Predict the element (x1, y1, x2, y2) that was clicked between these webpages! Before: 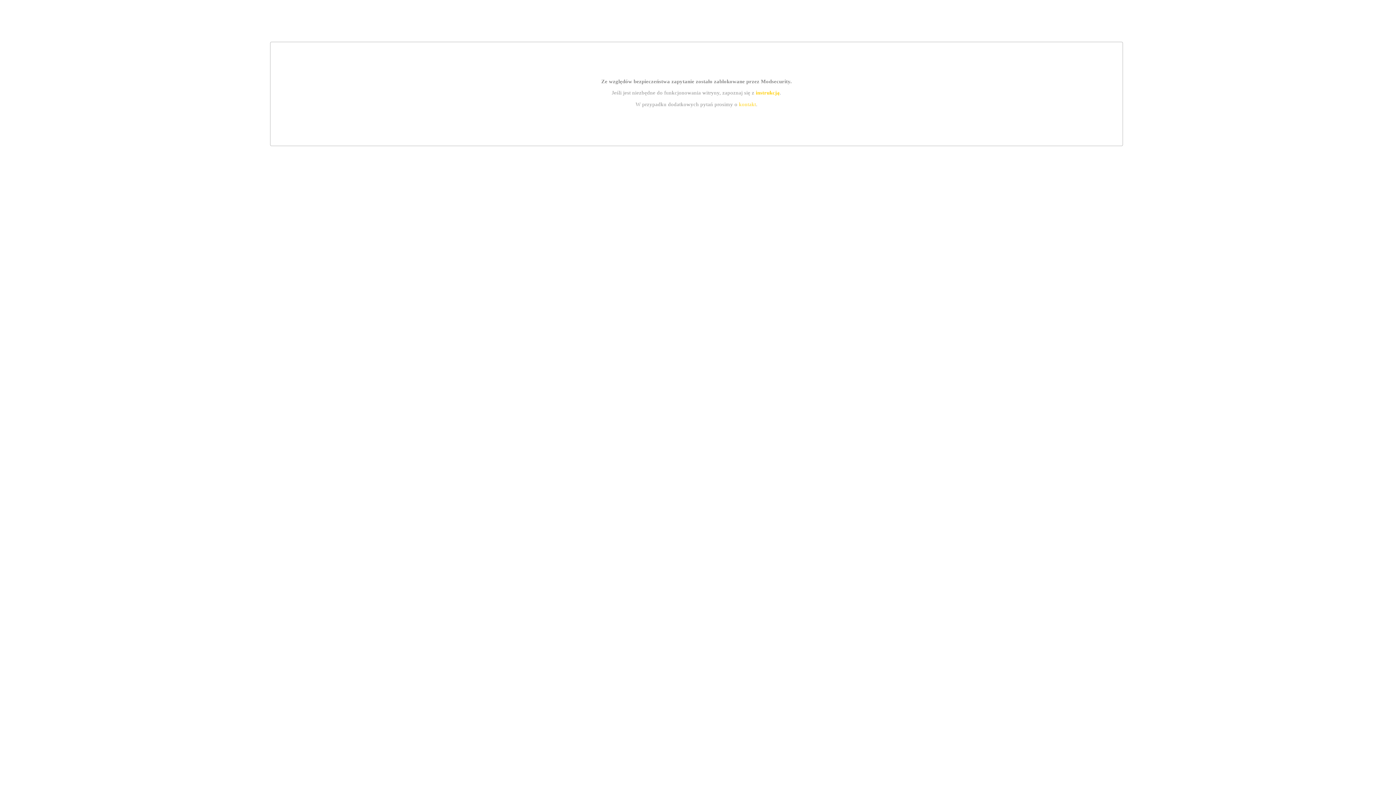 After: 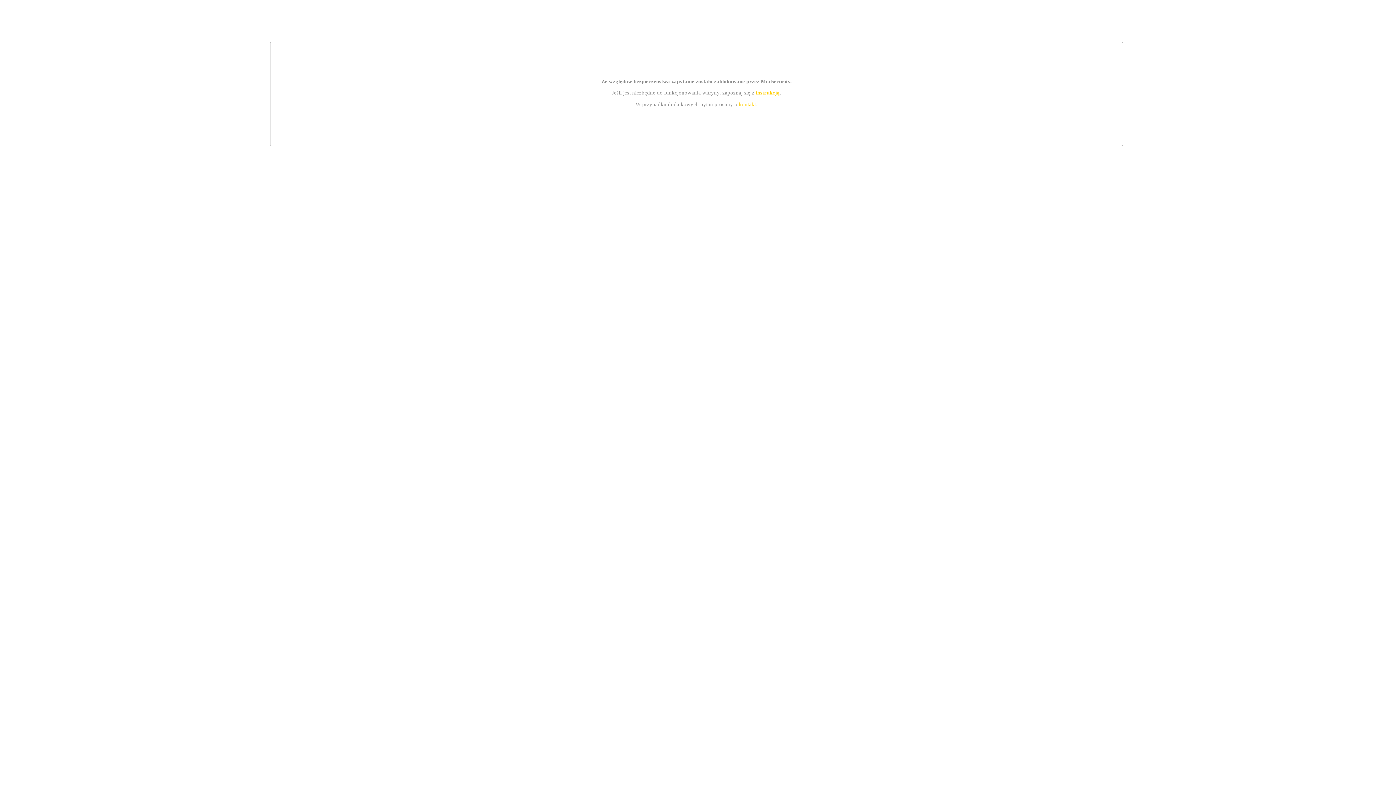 Action: bbox: (755, 89, 779, 95) label: instrukcją